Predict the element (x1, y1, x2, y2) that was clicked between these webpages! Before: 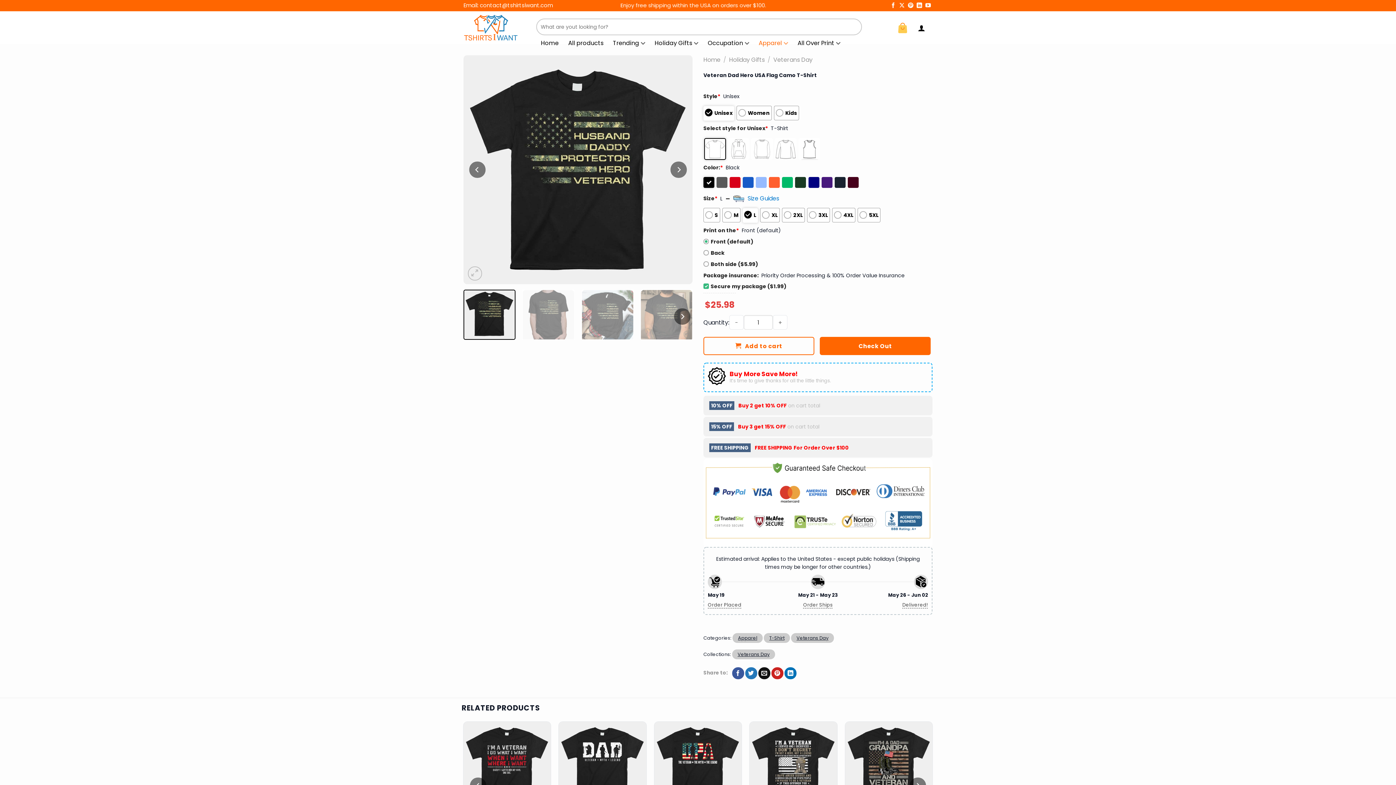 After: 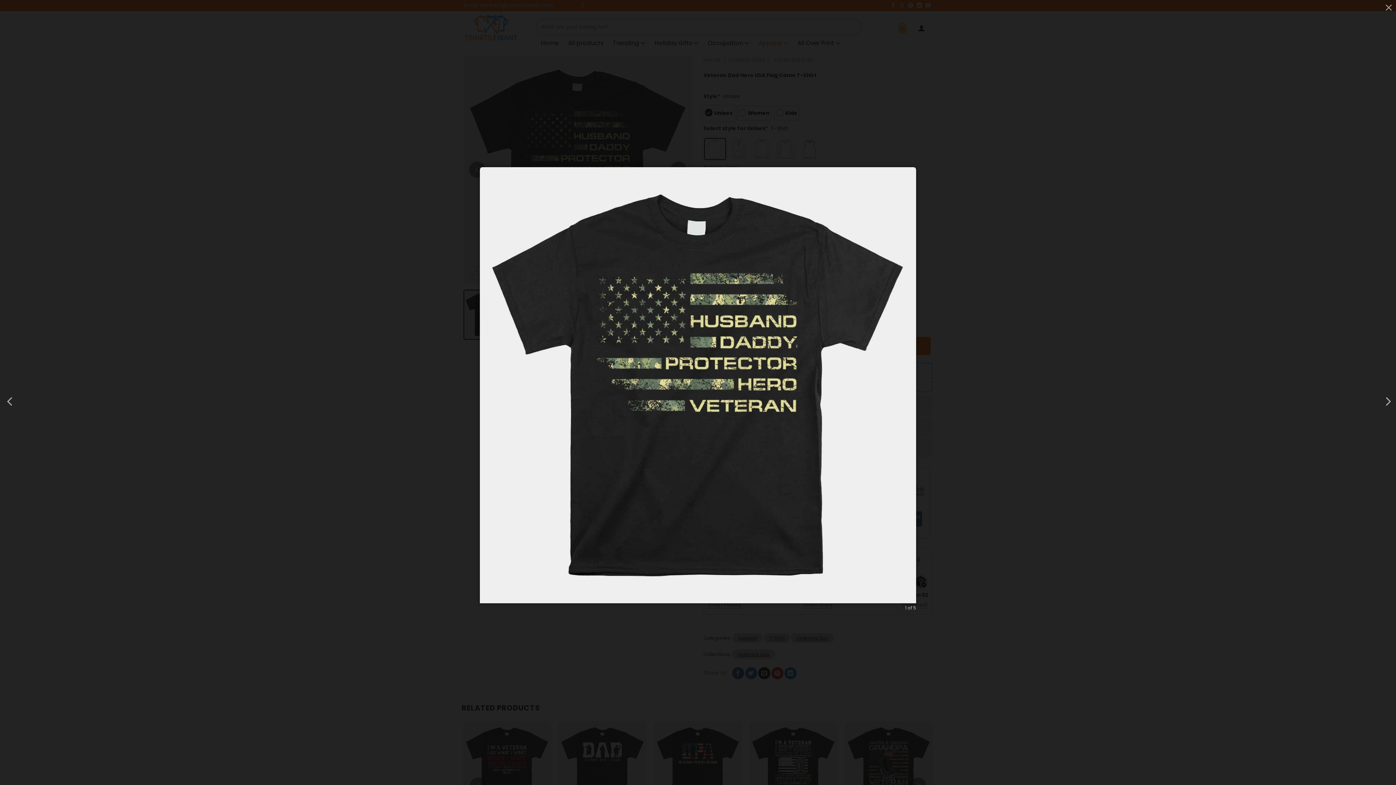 Action: bbox: (467, 266, 482, 280)